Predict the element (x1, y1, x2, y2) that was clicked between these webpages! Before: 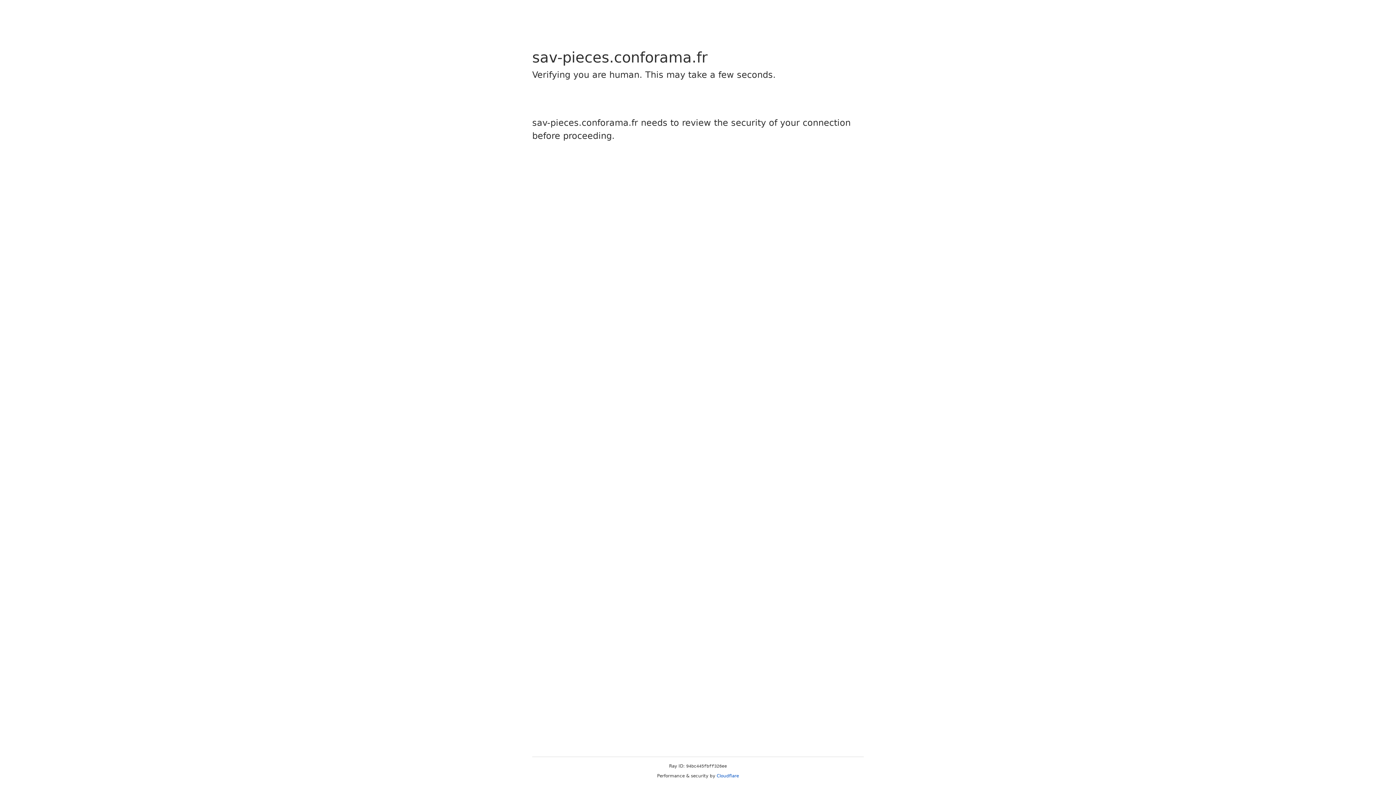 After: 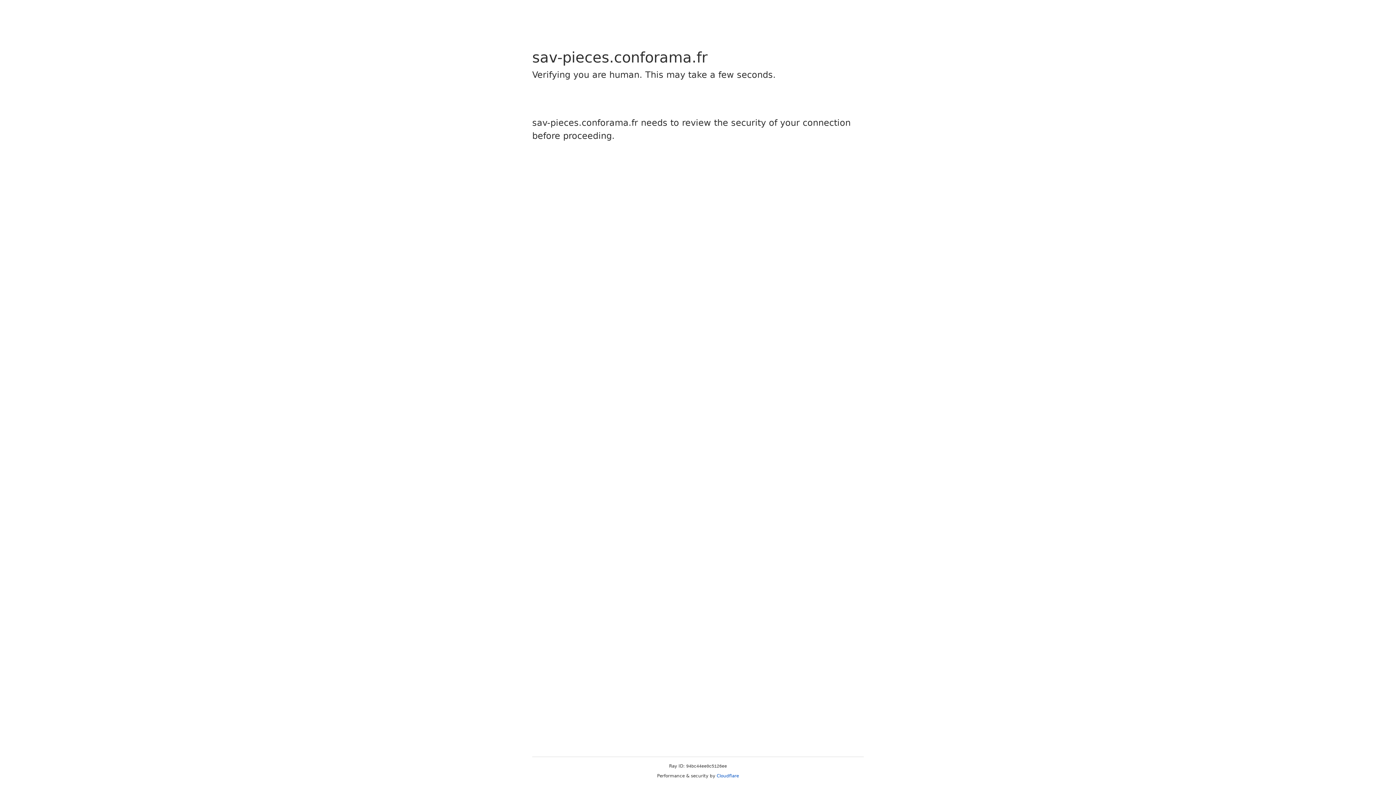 Action: bbox: (716, 773, 739, 778) label: Cloudflare